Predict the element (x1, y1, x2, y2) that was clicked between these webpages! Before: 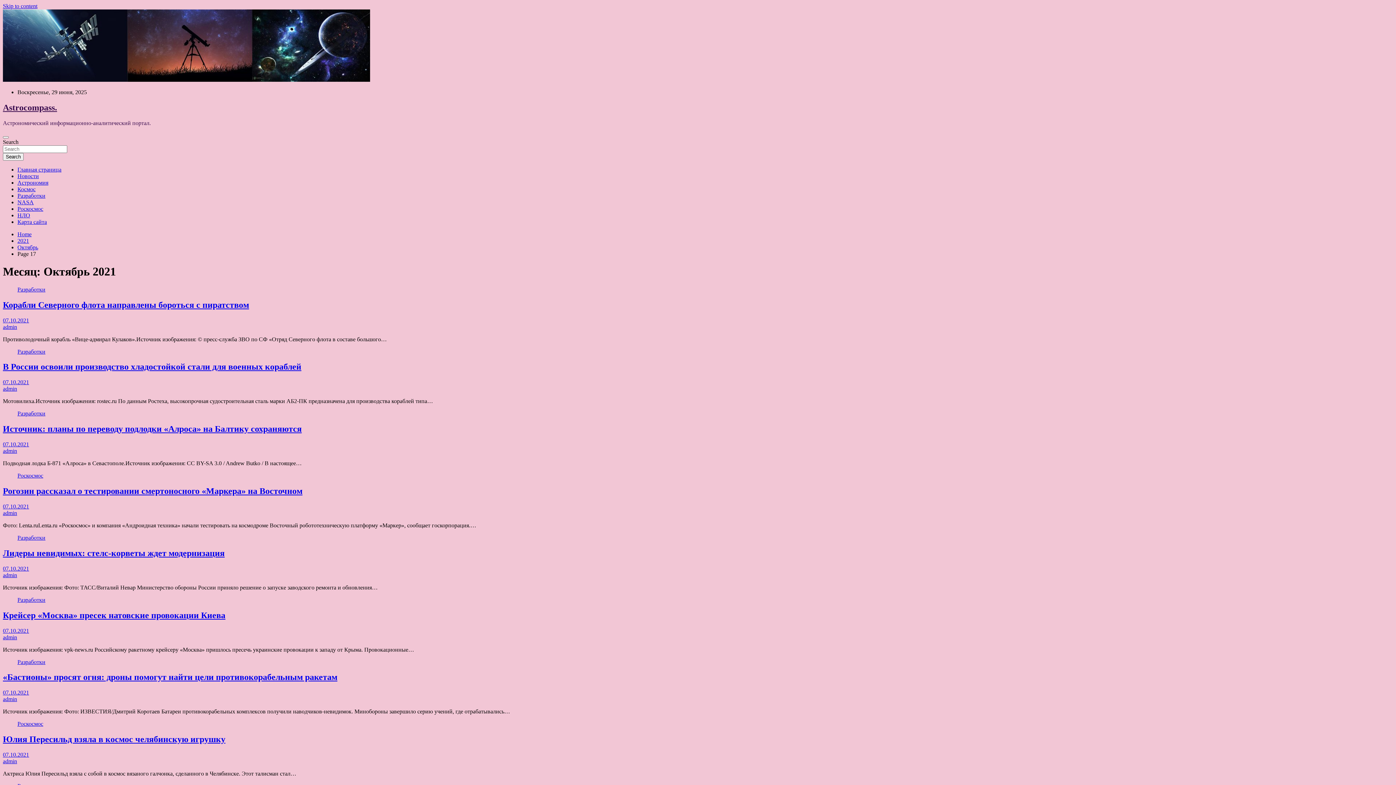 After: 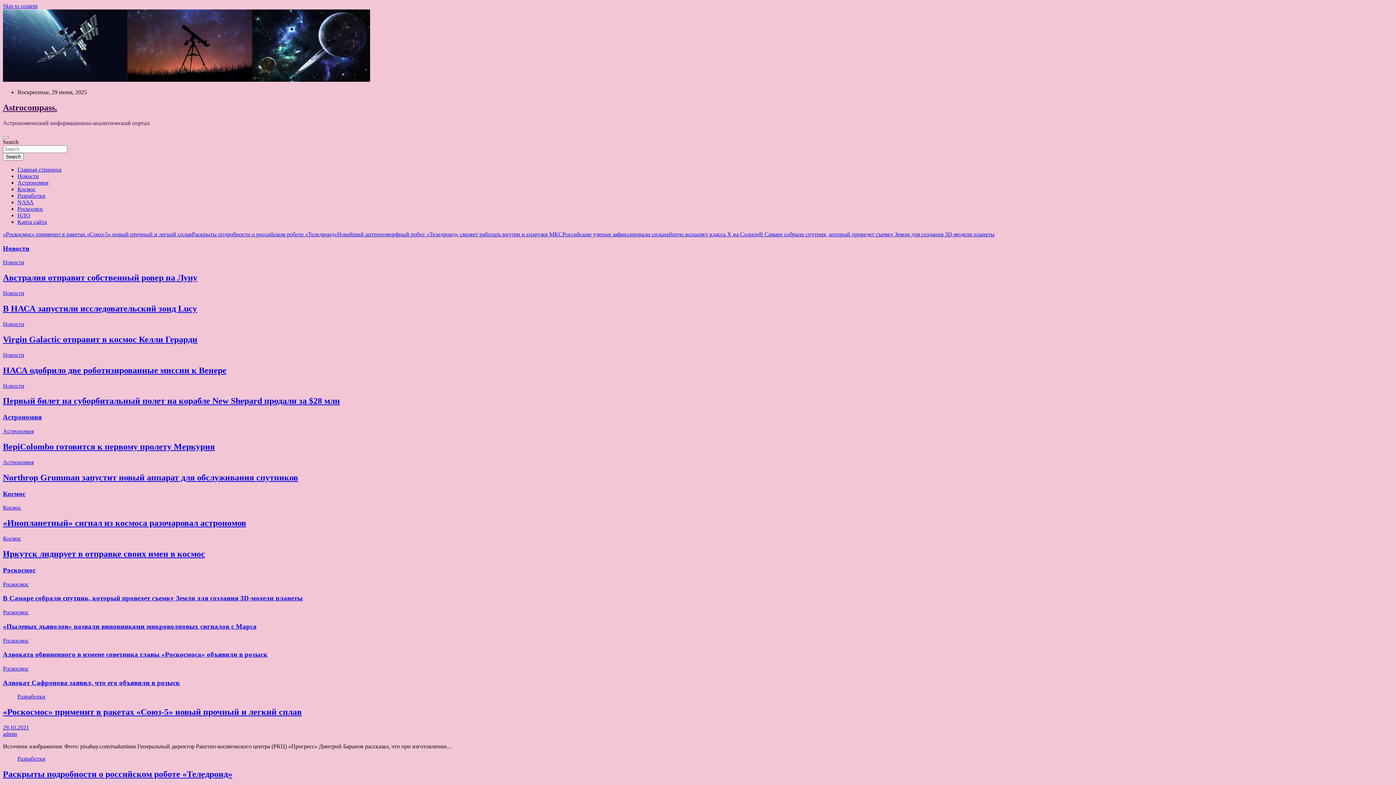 Action: label: Astrocompass. bbox: (2, 102, 57, 112)